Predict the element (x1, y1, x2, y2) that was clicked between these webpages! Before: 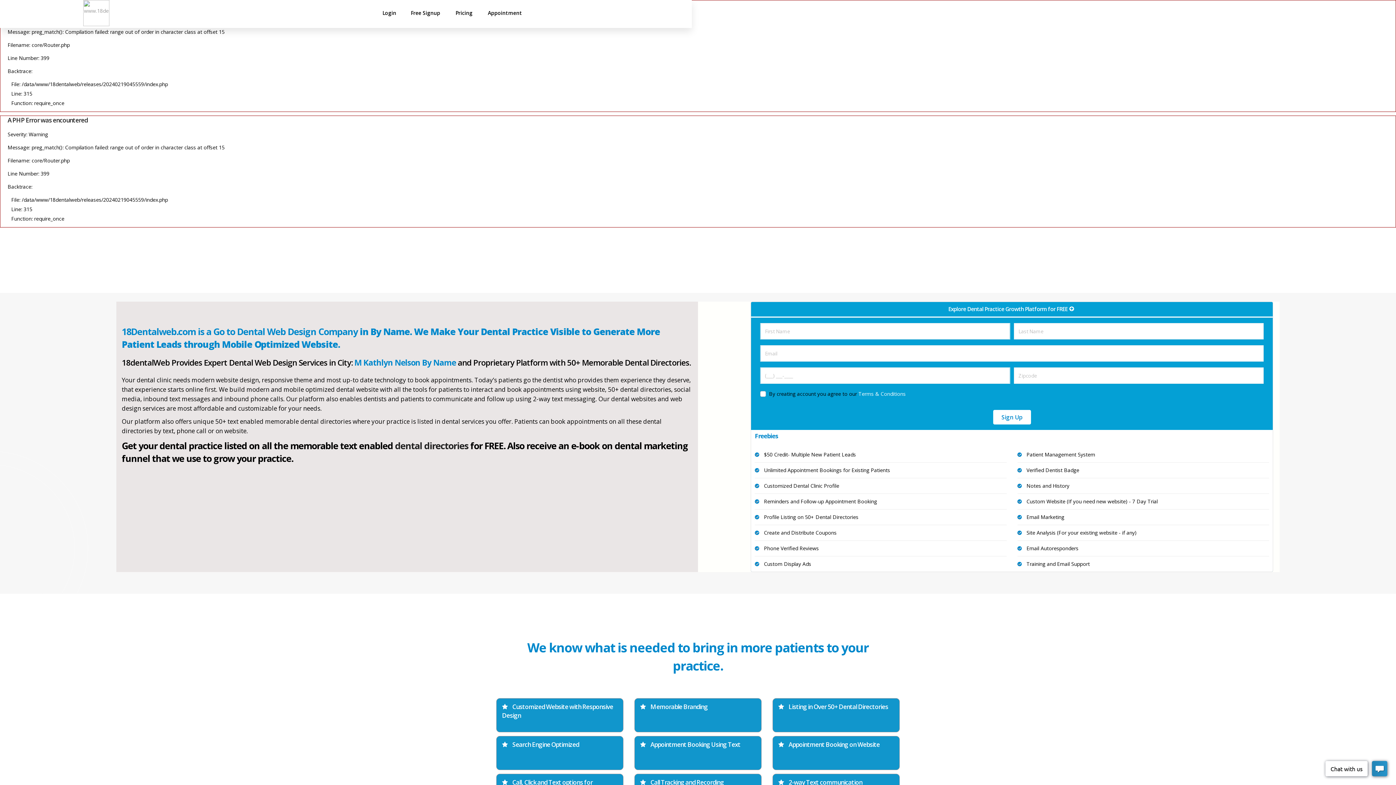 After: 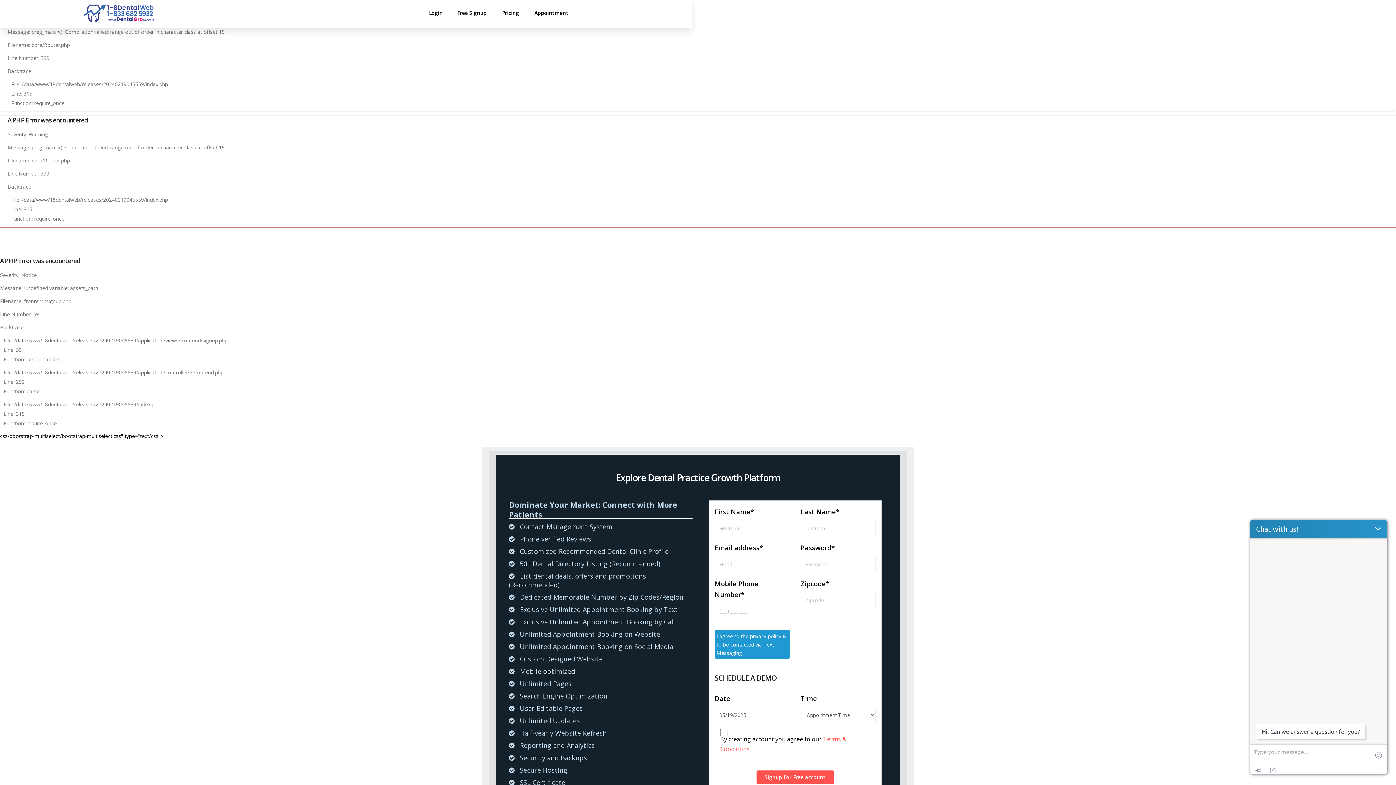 Action: label: Free Signup bbox: (405, 6, 446, 19)